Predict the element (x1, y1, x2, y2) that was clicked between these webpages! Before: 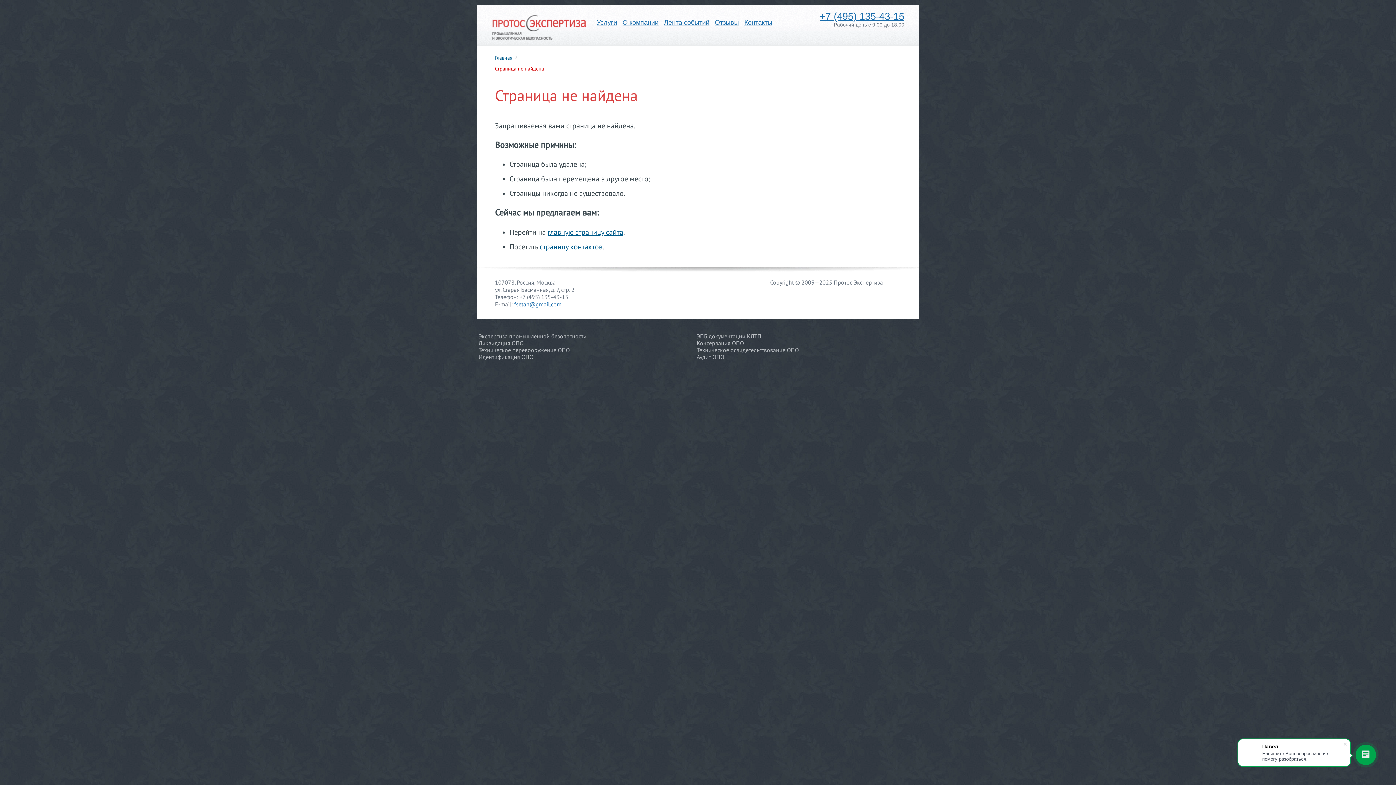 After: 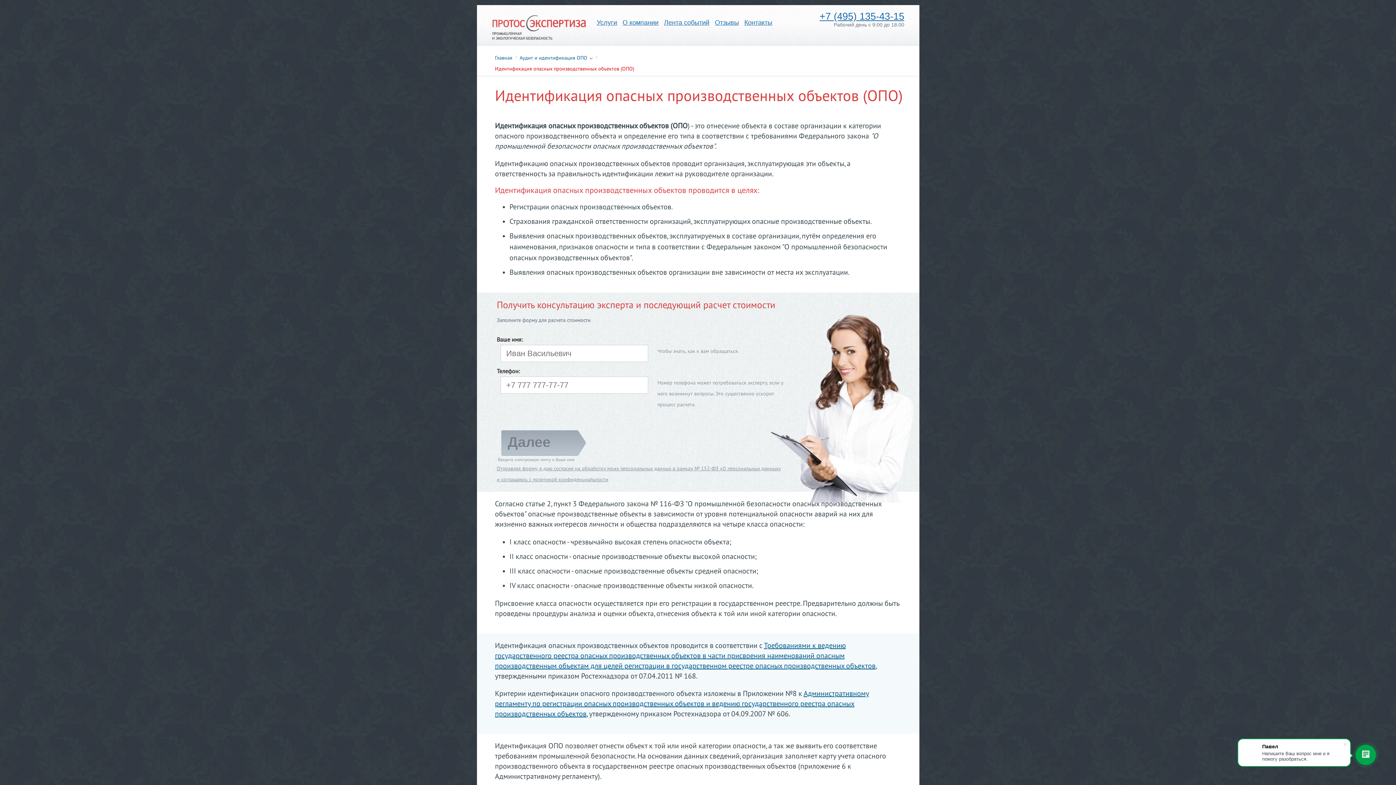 Action: bbox: (696, 354, 724, 360) label: Аудит ОПО